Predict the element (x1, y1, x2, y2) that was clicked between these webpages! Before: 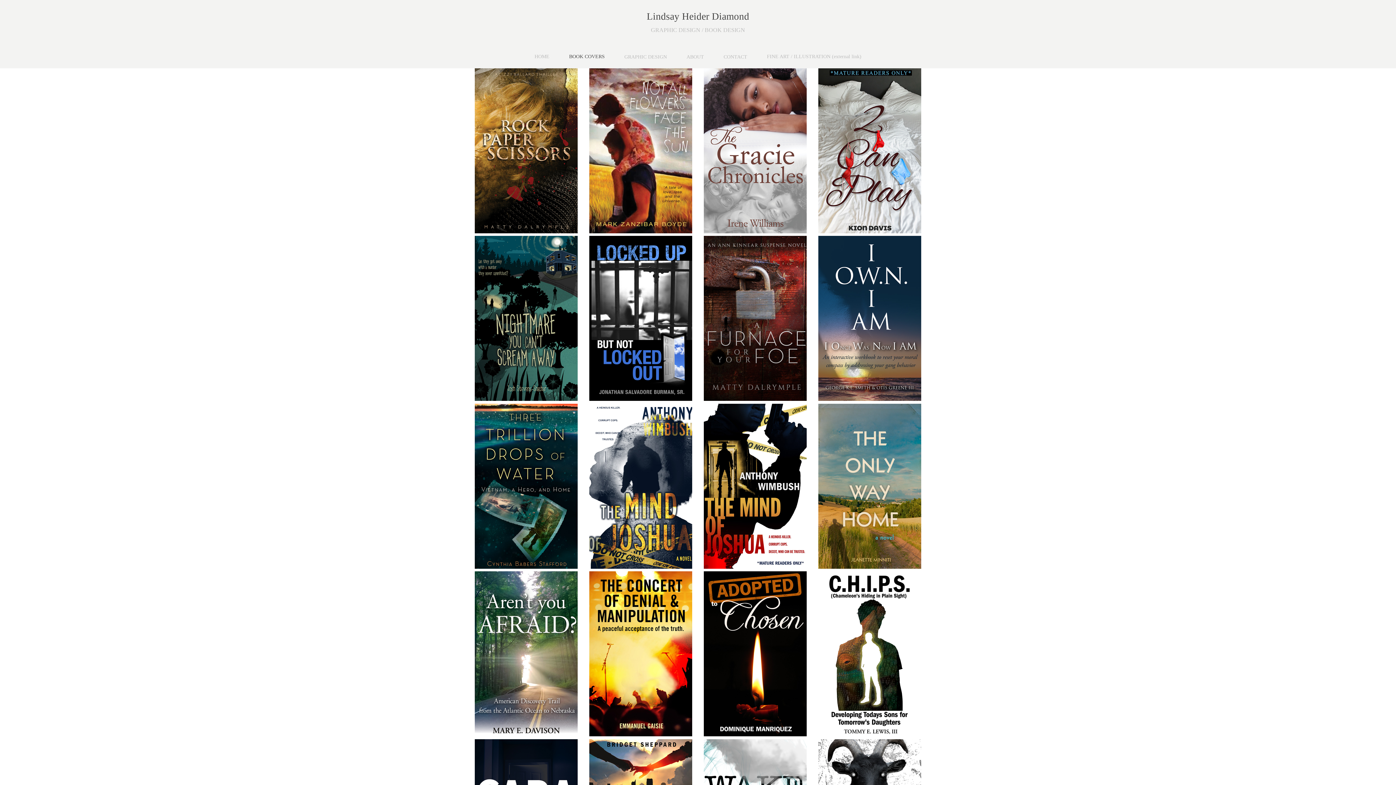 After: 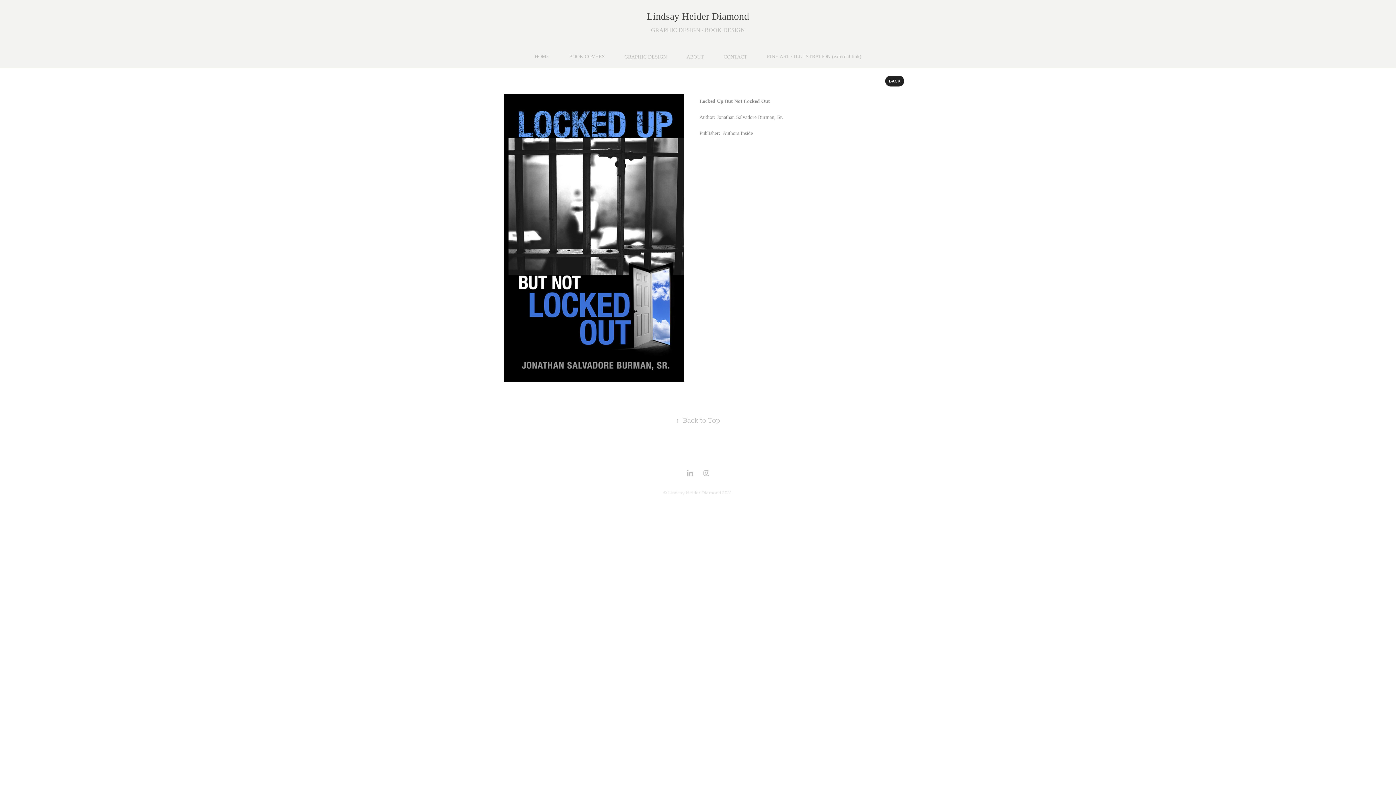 Action: bbox: (583, 236, 698, 403)